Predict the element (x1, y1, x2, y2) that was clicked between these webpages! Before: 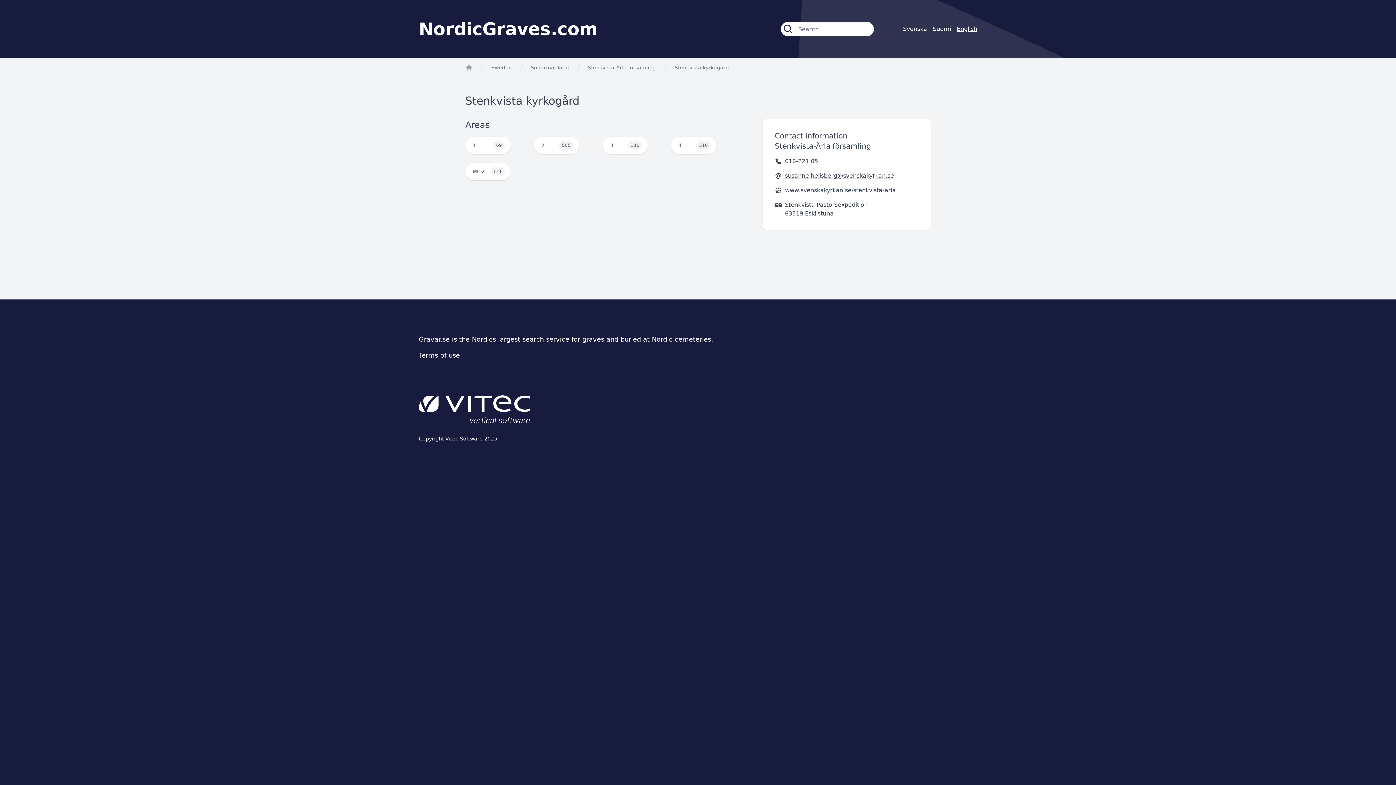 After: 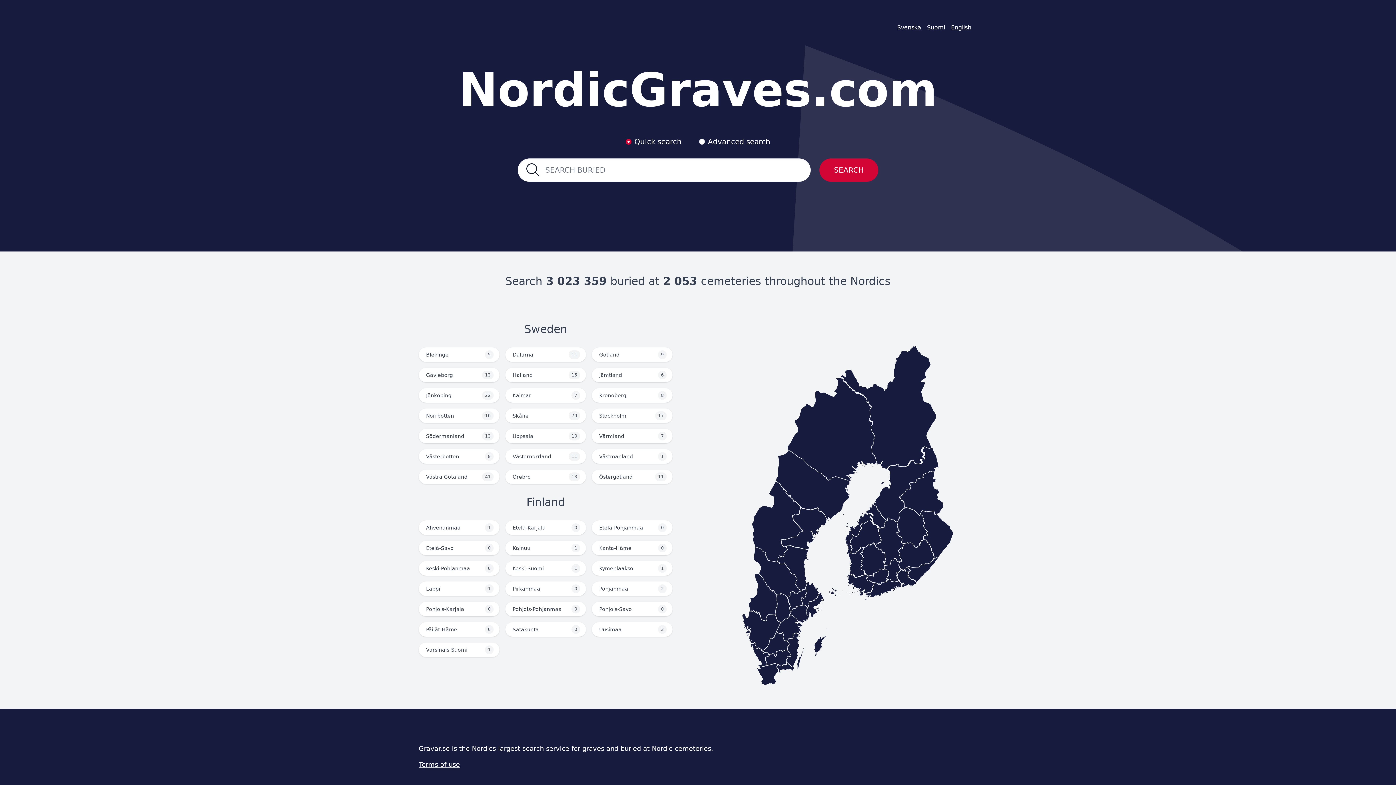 Action: label: Sweden bbox: (491, 64, 512, 71)